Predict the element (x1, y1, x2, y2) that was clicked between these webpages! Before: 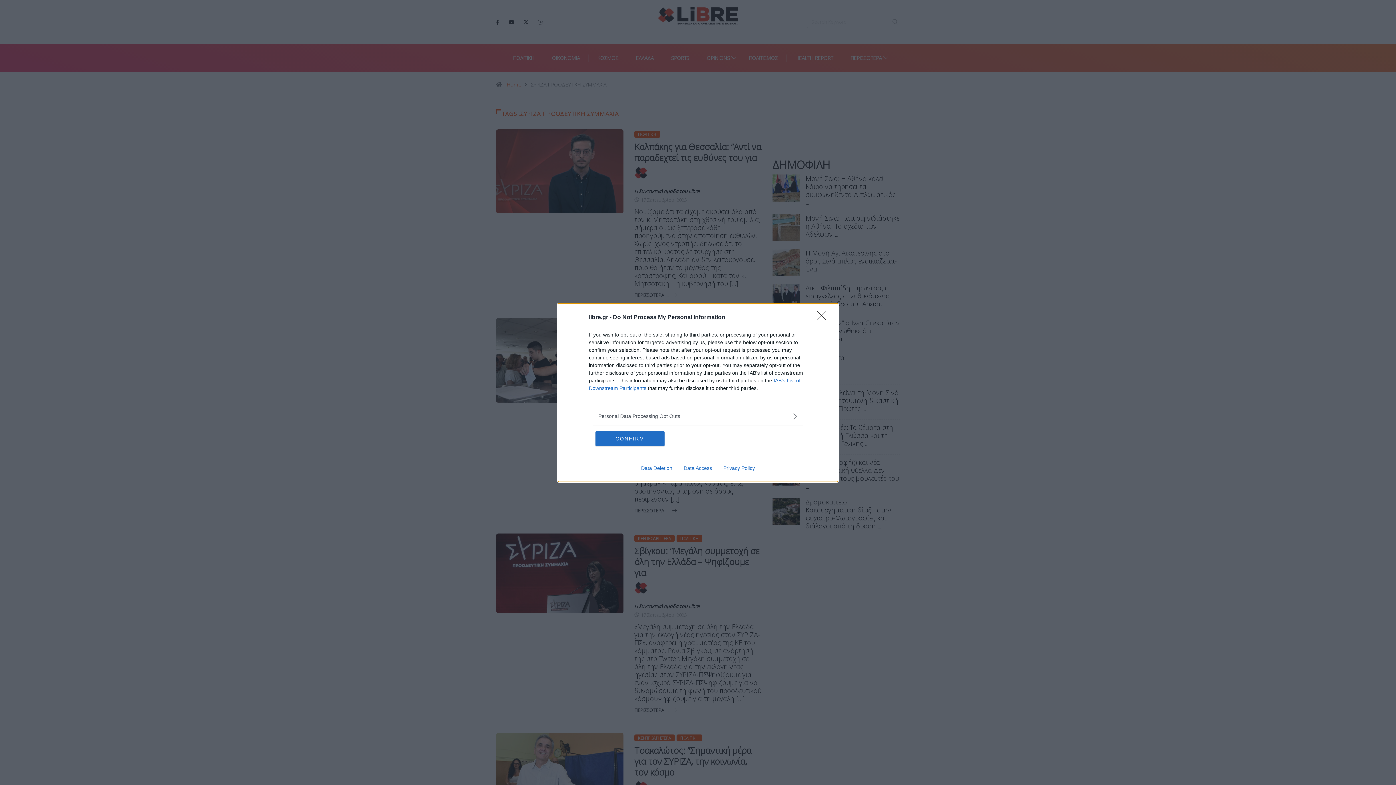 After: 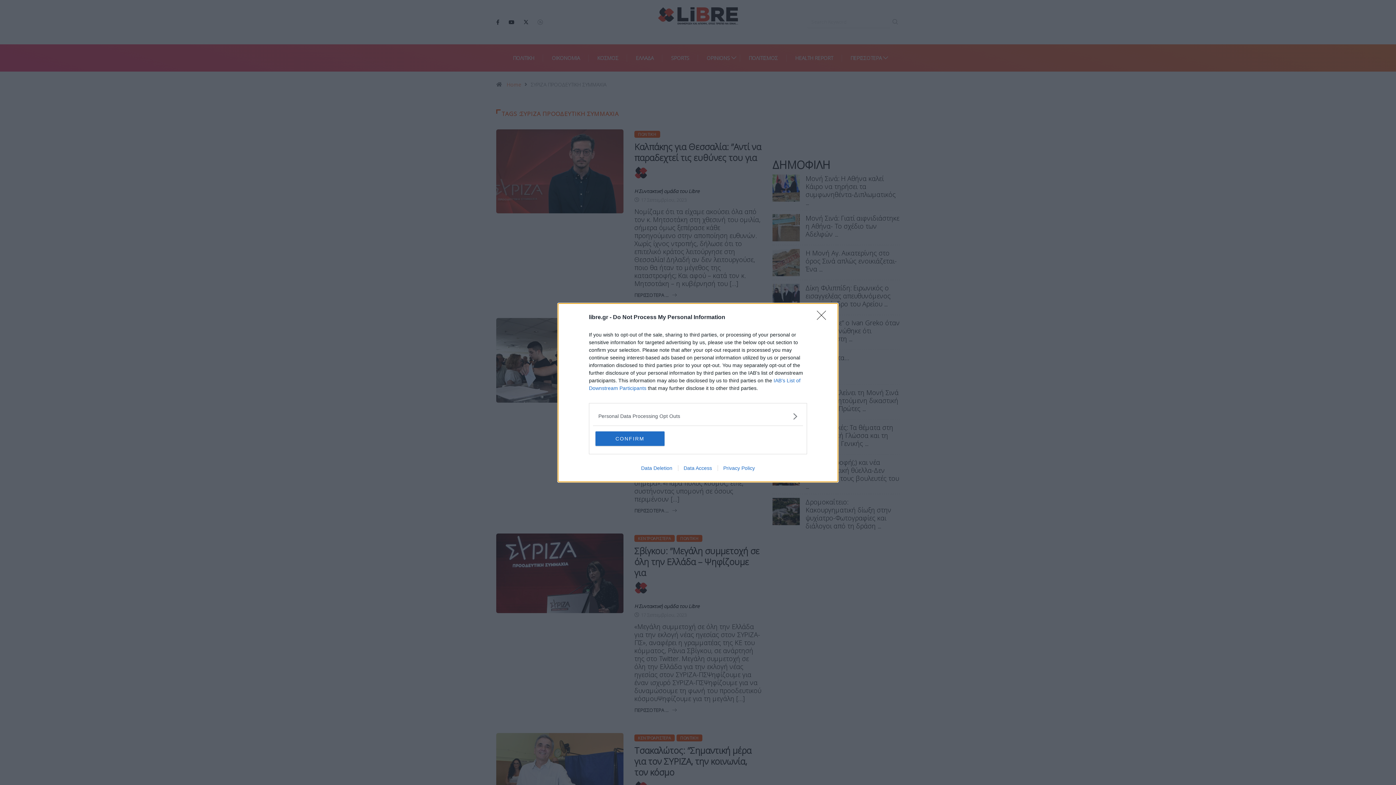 Action: bbox: (717, 465, 760, 471) label: Privacy Policy